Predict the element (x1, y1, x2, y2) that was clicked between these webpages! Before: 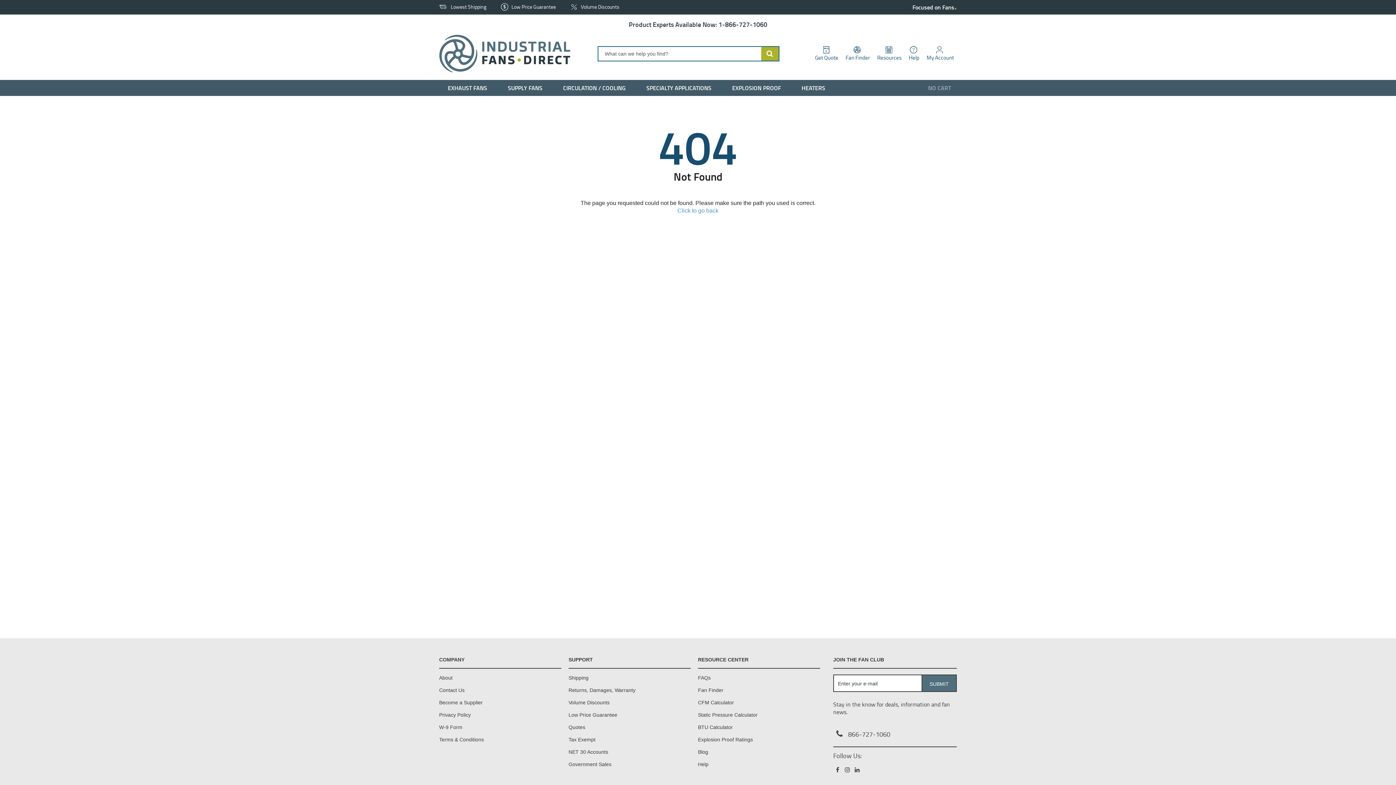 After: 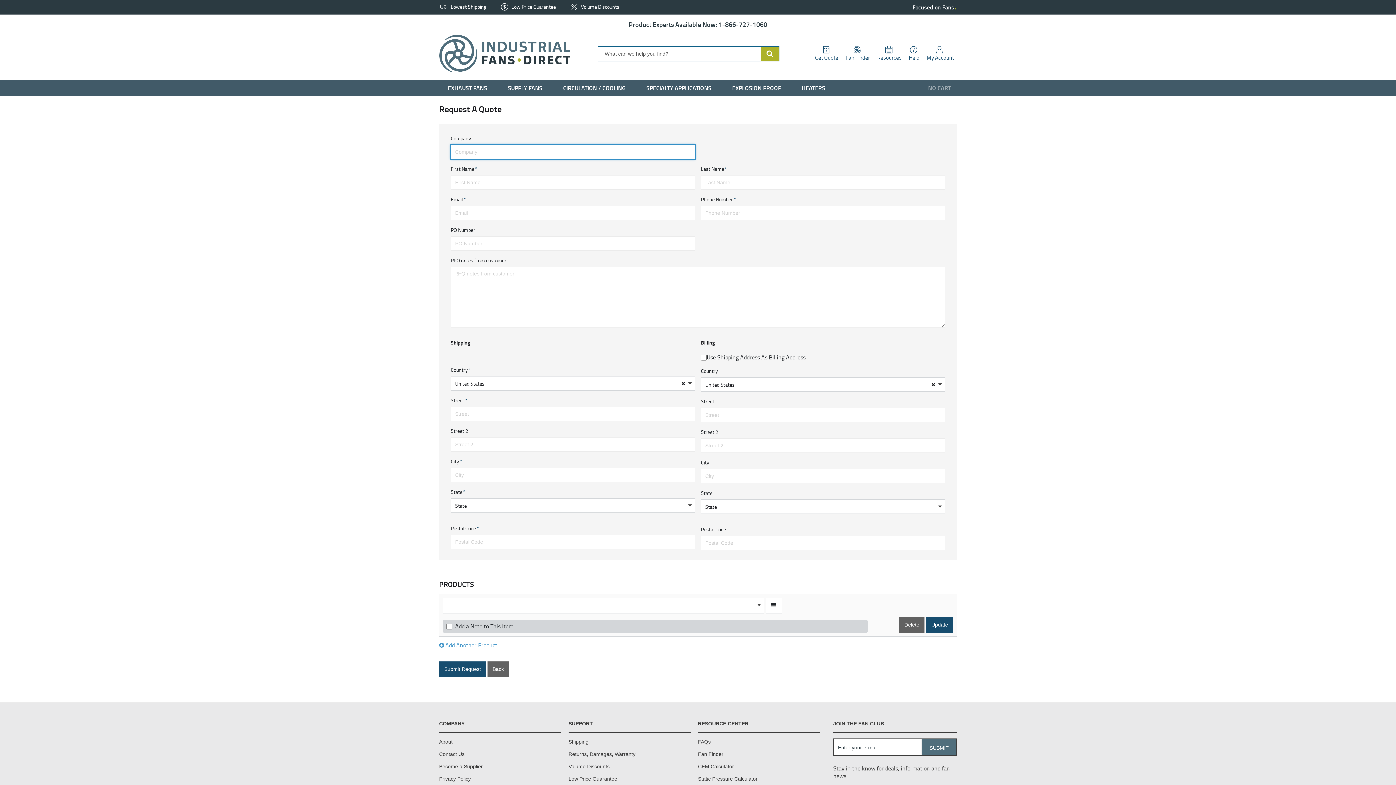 Action: bbox: (815, 46, 838, 61) label: Get Quote